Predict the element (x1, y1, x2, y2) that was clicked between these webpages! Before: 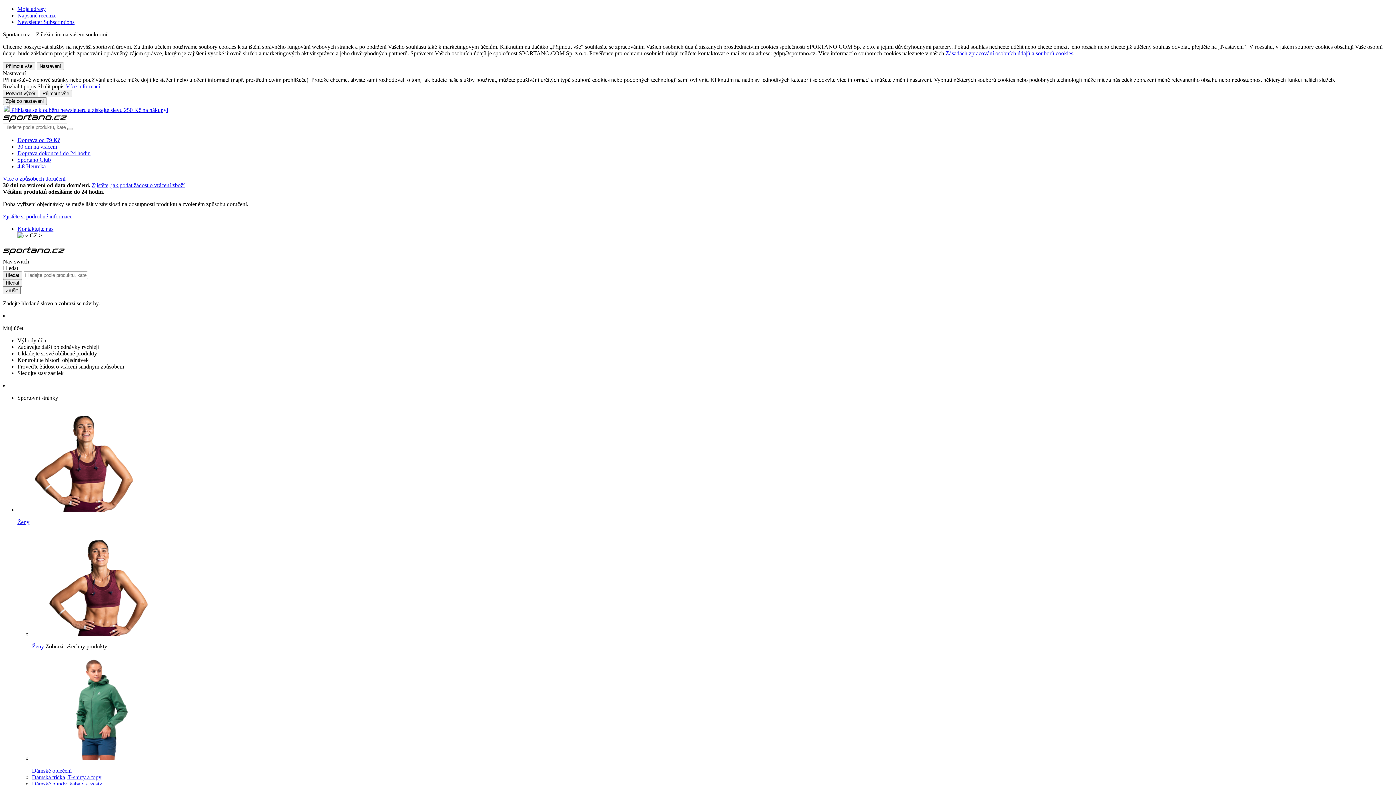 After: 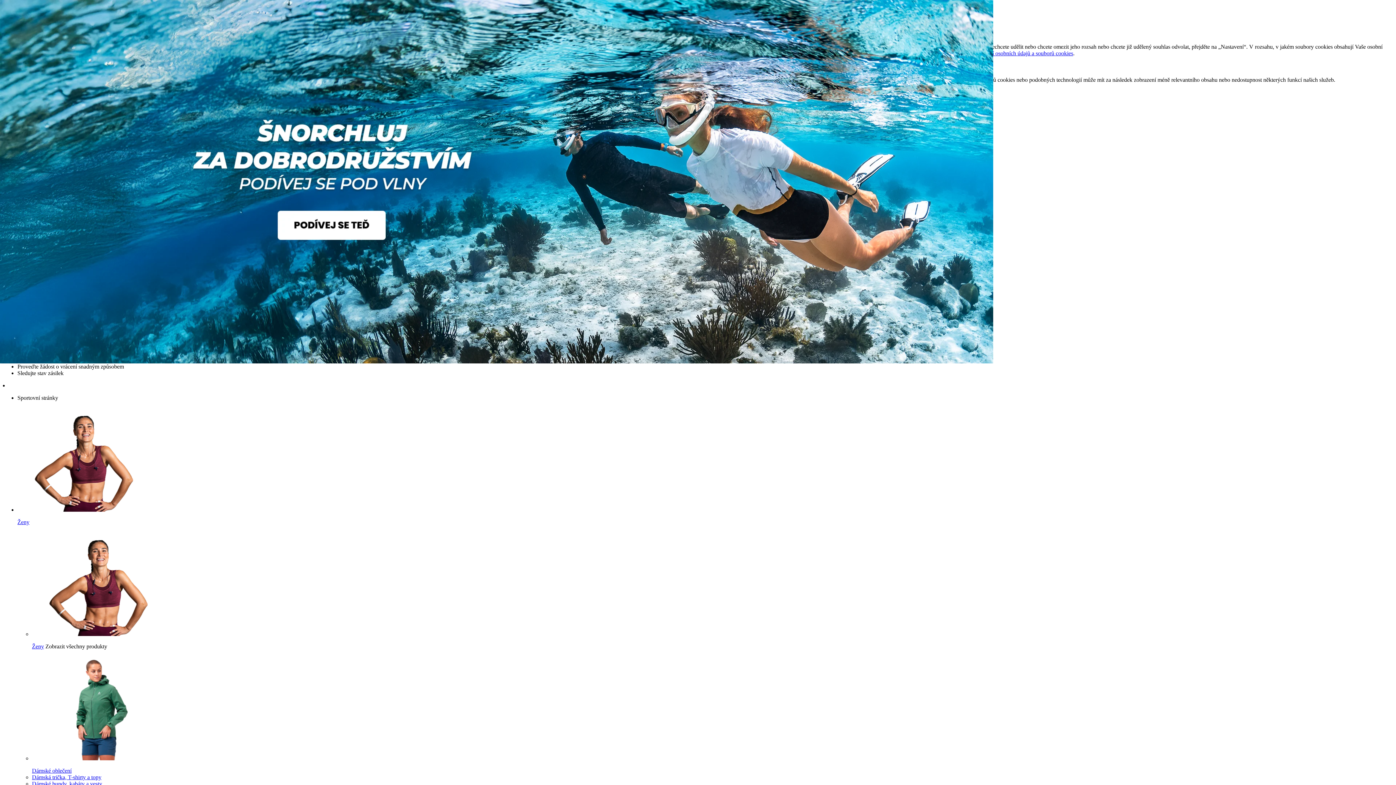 Action: bbox: (2, 252, 64, 258) label: store logo